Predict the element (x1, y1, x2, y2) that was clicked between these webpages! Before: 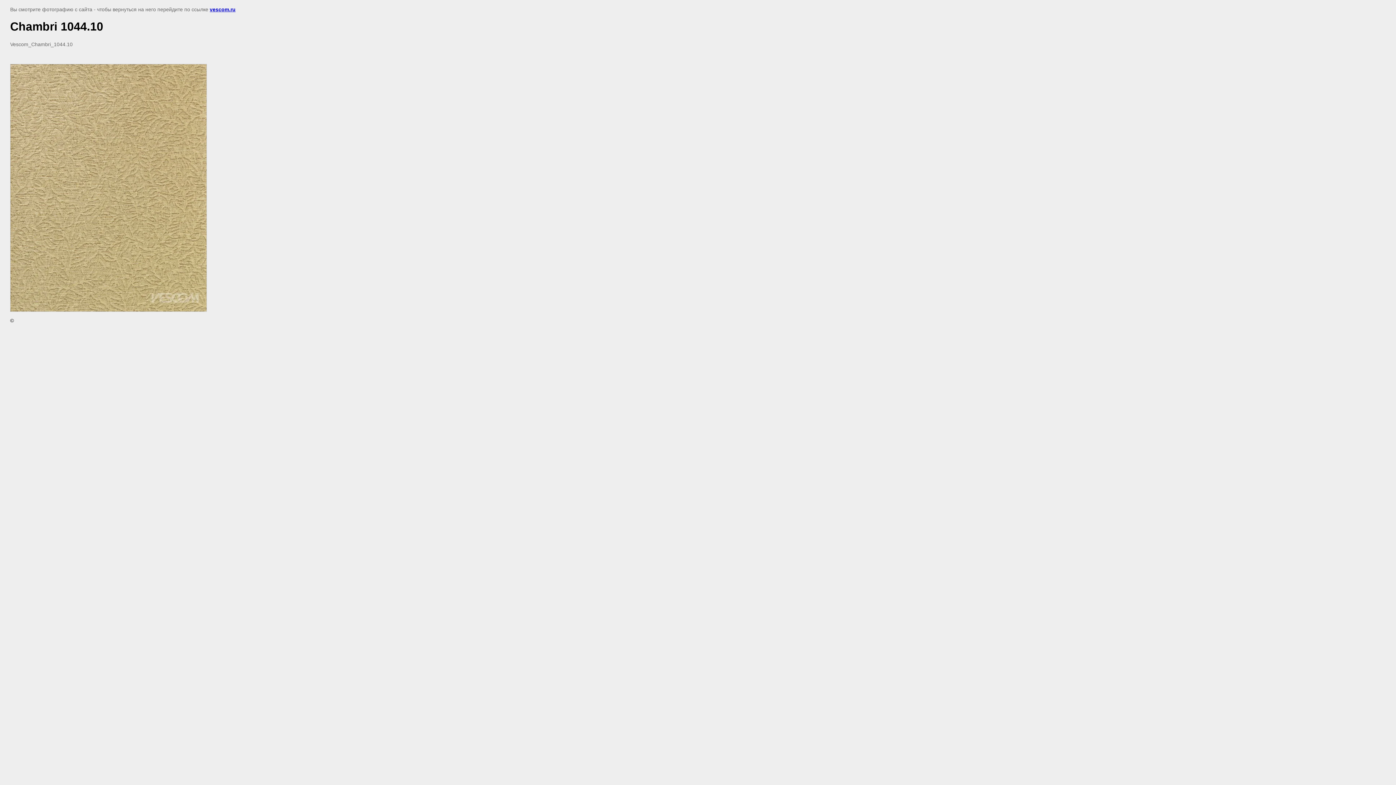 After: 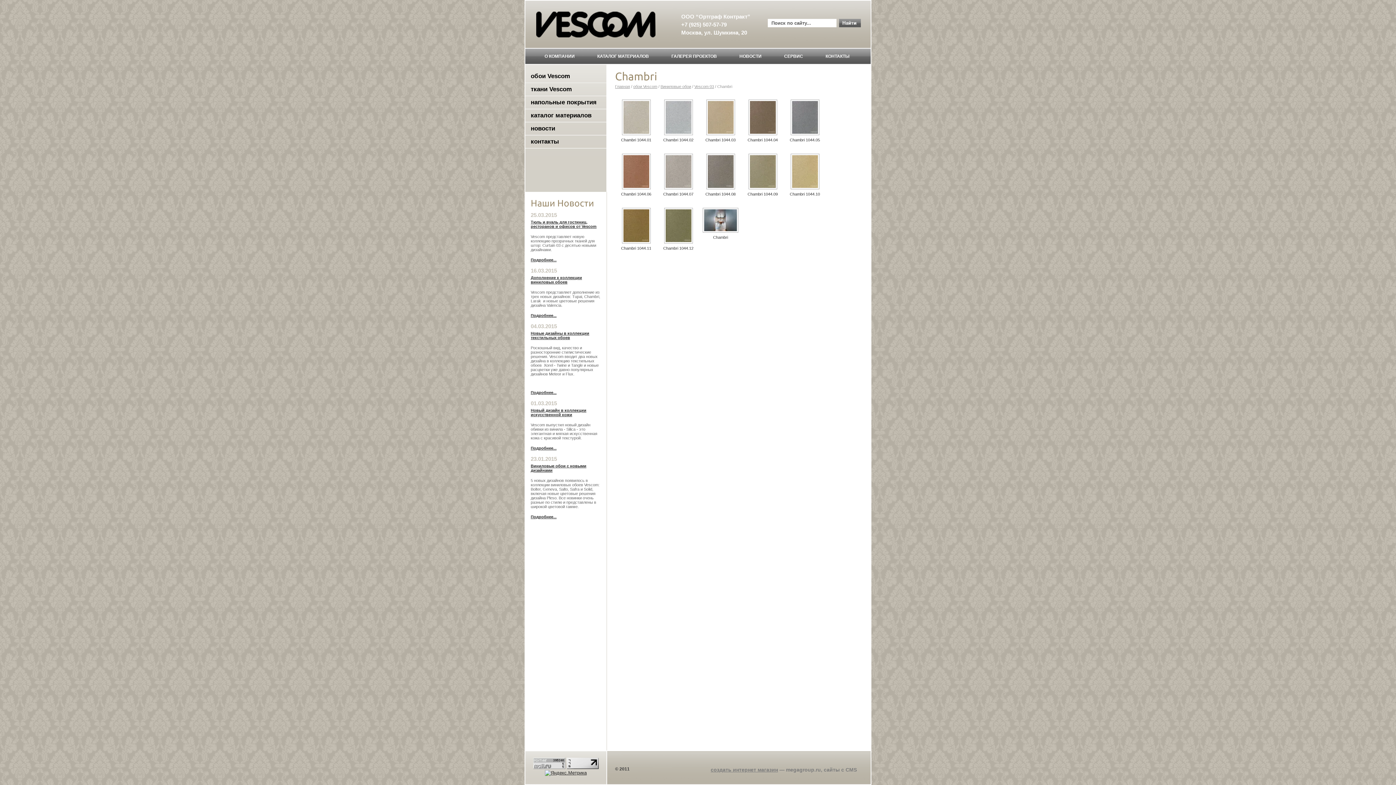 Action: bbox: (209, 6, 235, 12) label: vescom.ru